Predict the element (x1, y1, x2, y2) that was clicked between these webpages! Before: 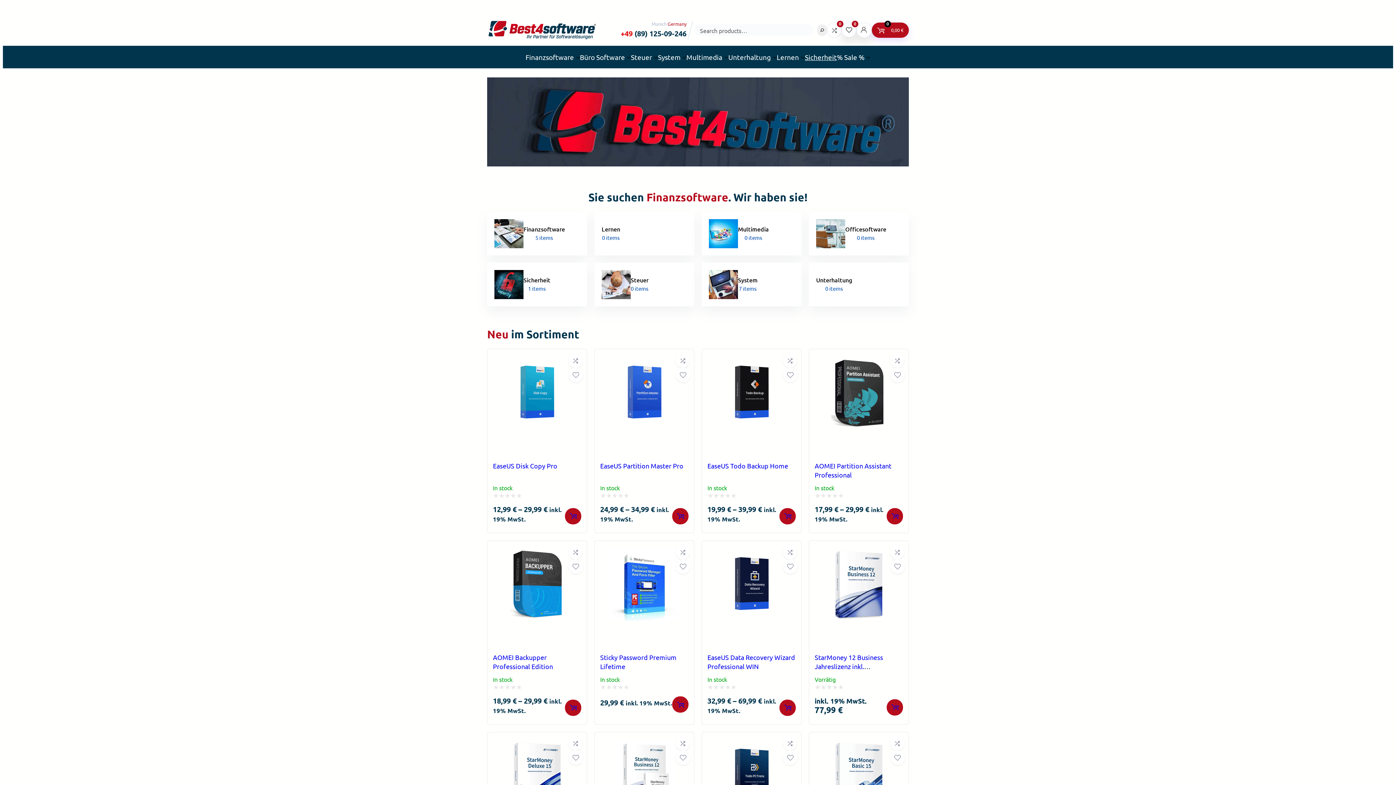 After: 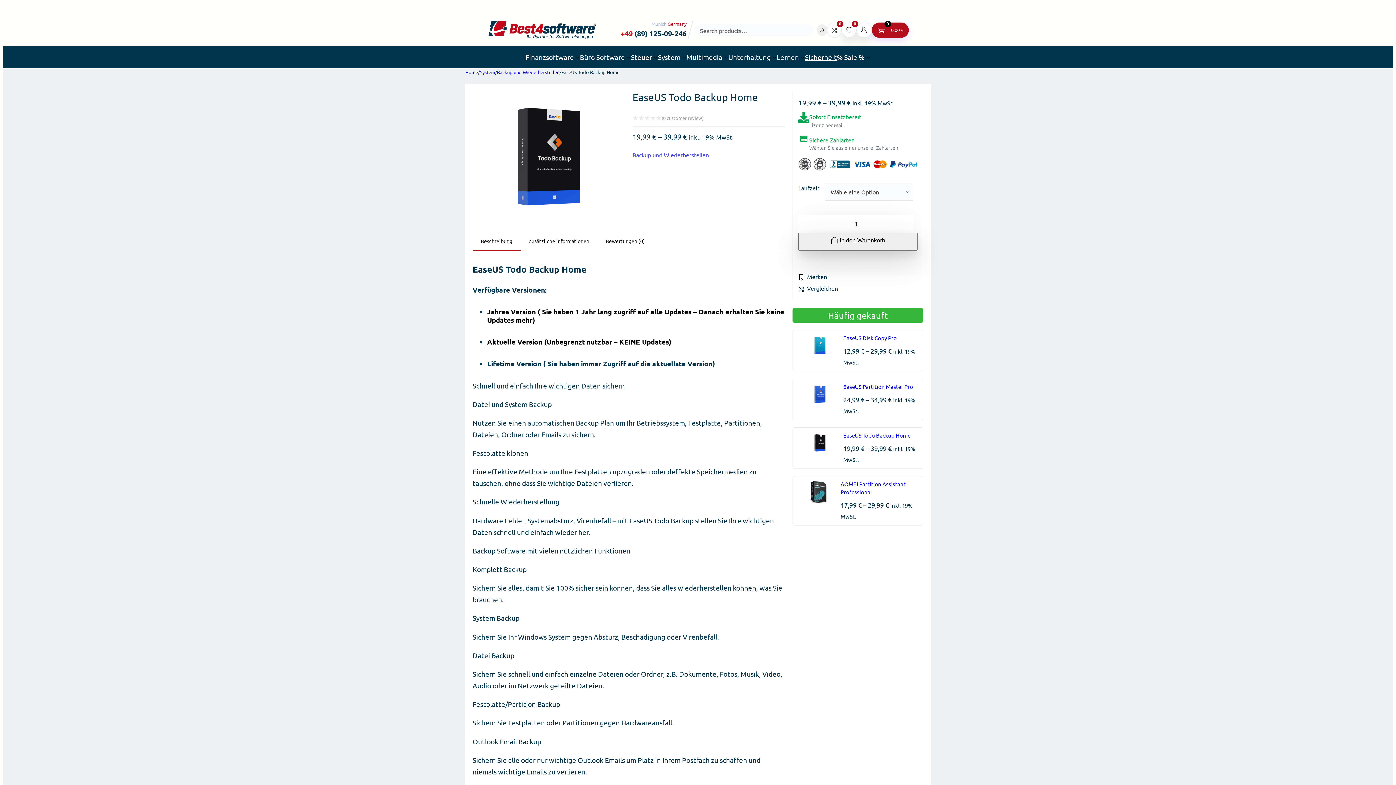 Action: label: EaseUS Todo Backup Home bbox: (707, 462, 788, 469)